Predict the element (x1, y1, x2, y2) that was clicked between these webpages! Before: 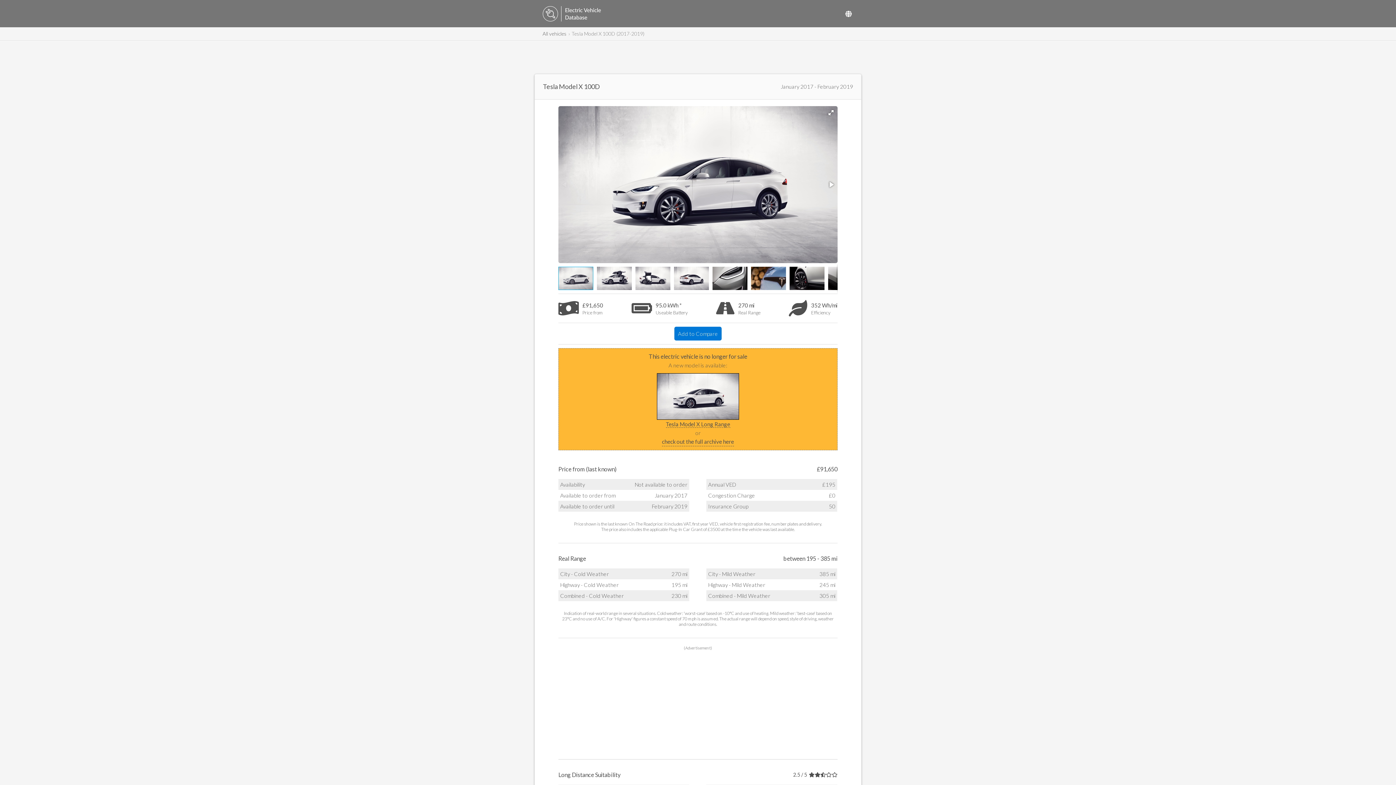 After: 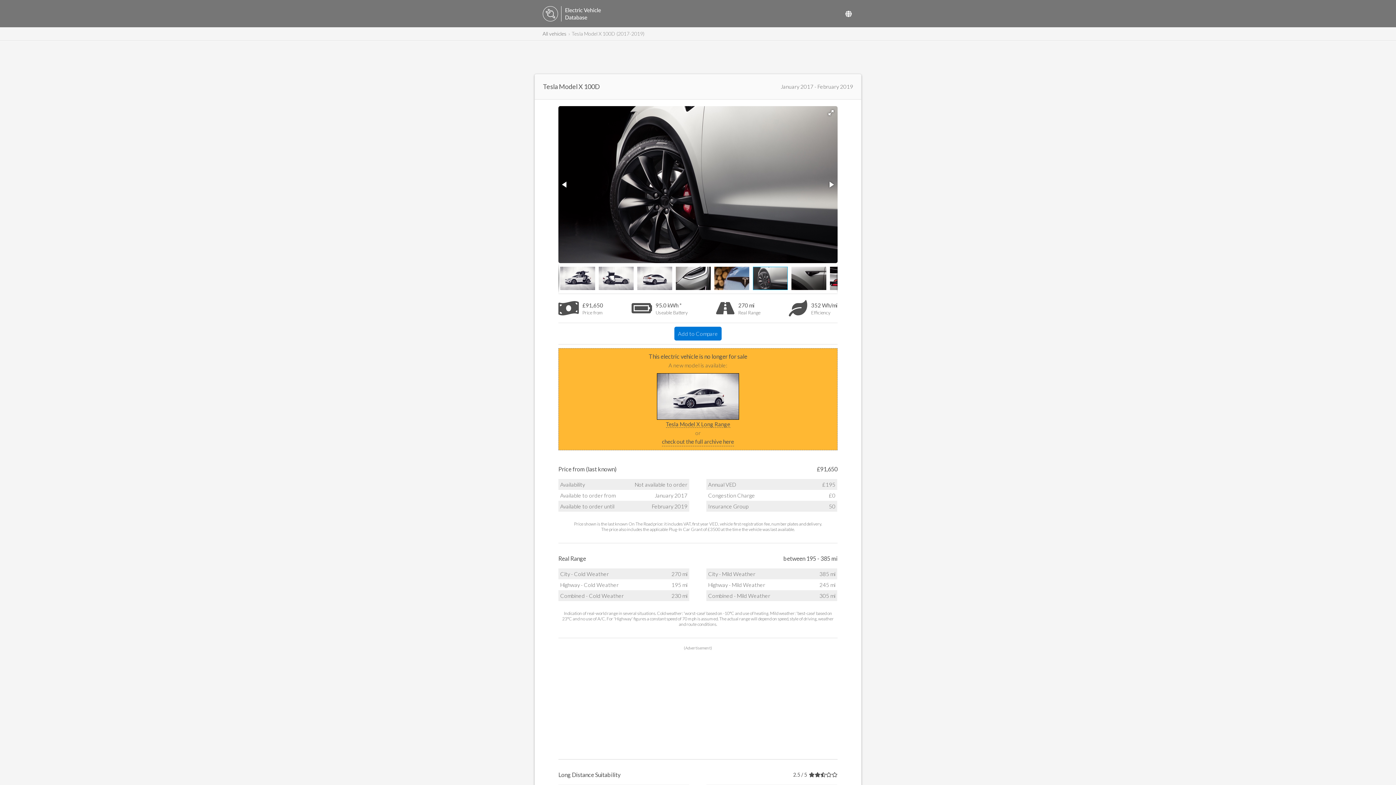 Action: bbox: (789, 263, 828, 293)